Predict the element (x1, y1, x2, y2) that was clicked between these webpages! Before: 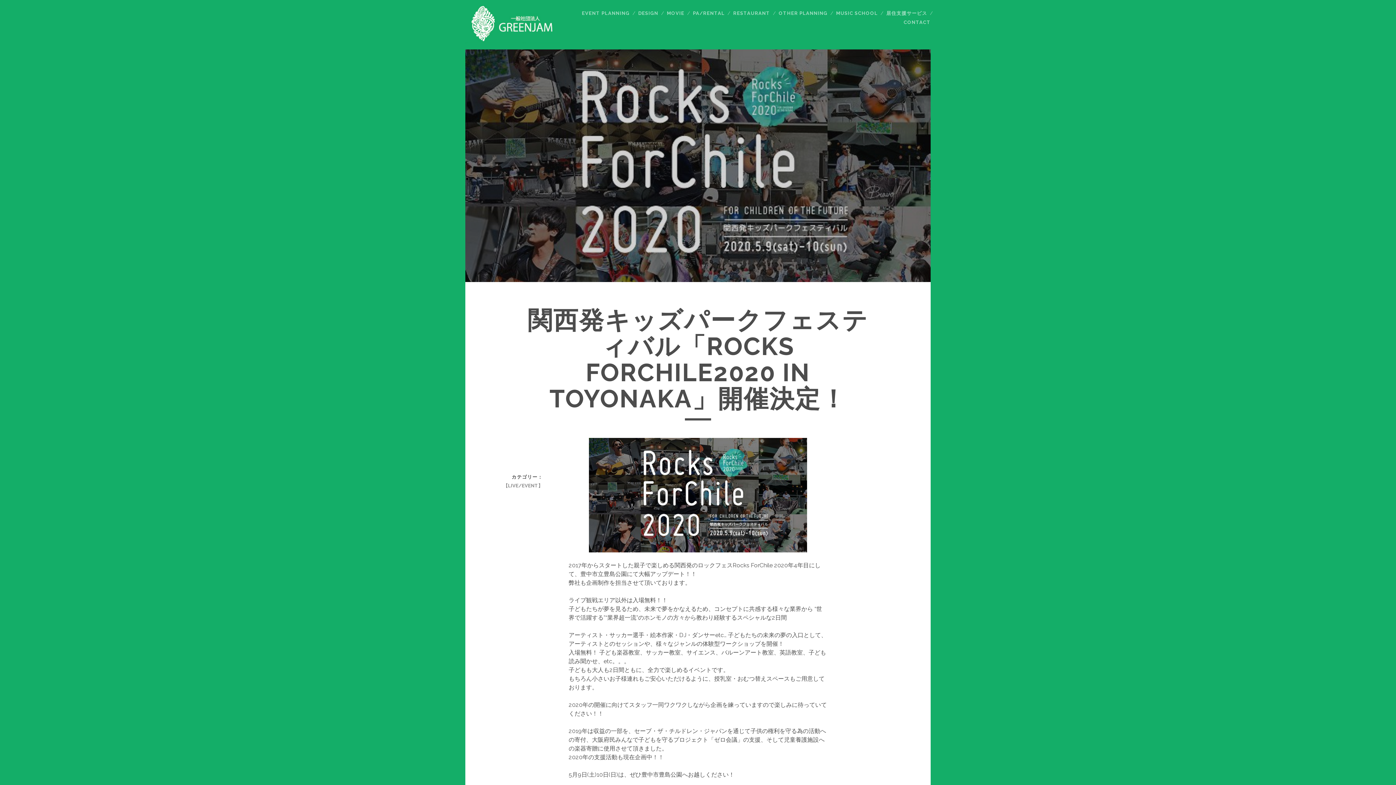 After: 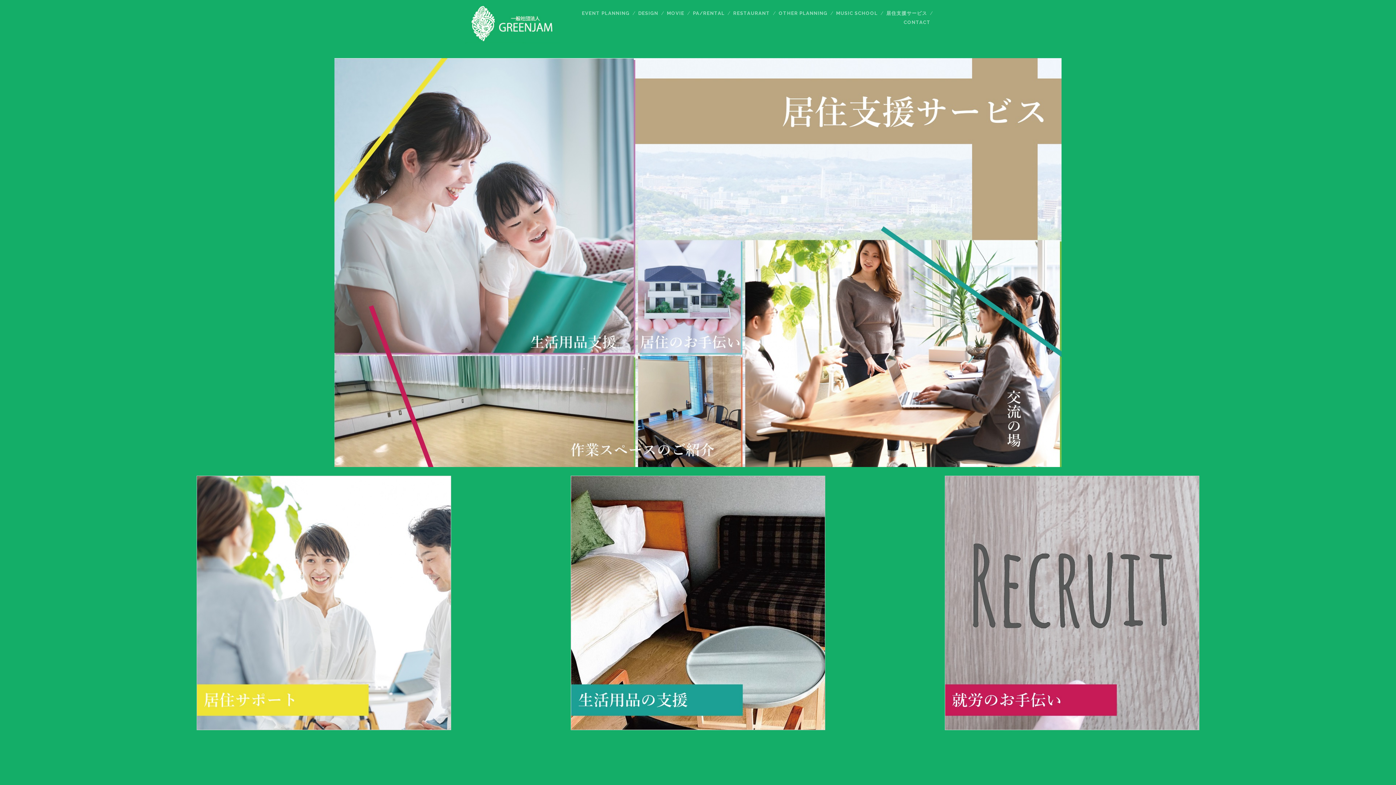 Action: label: 居住支援サービス bbox: (886, 9, 927, 17)